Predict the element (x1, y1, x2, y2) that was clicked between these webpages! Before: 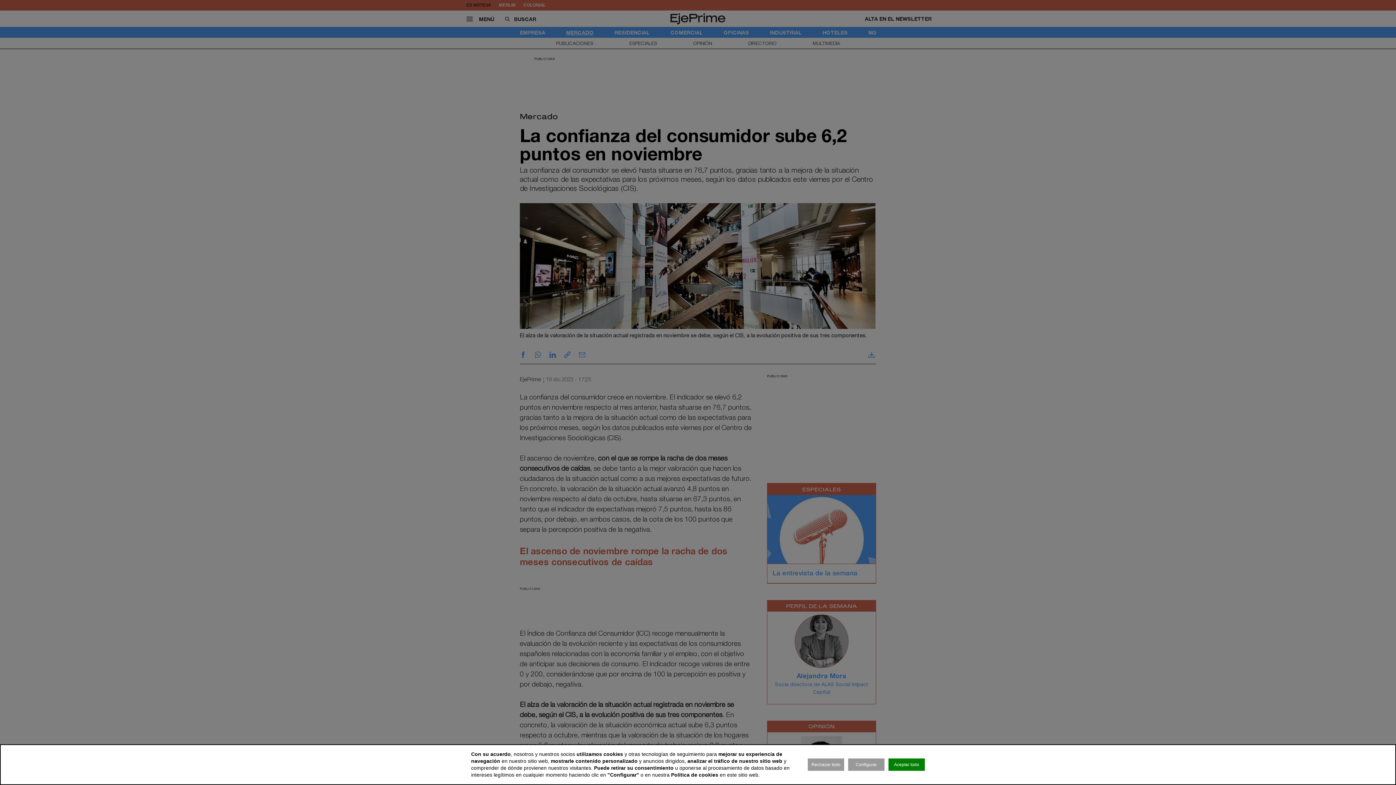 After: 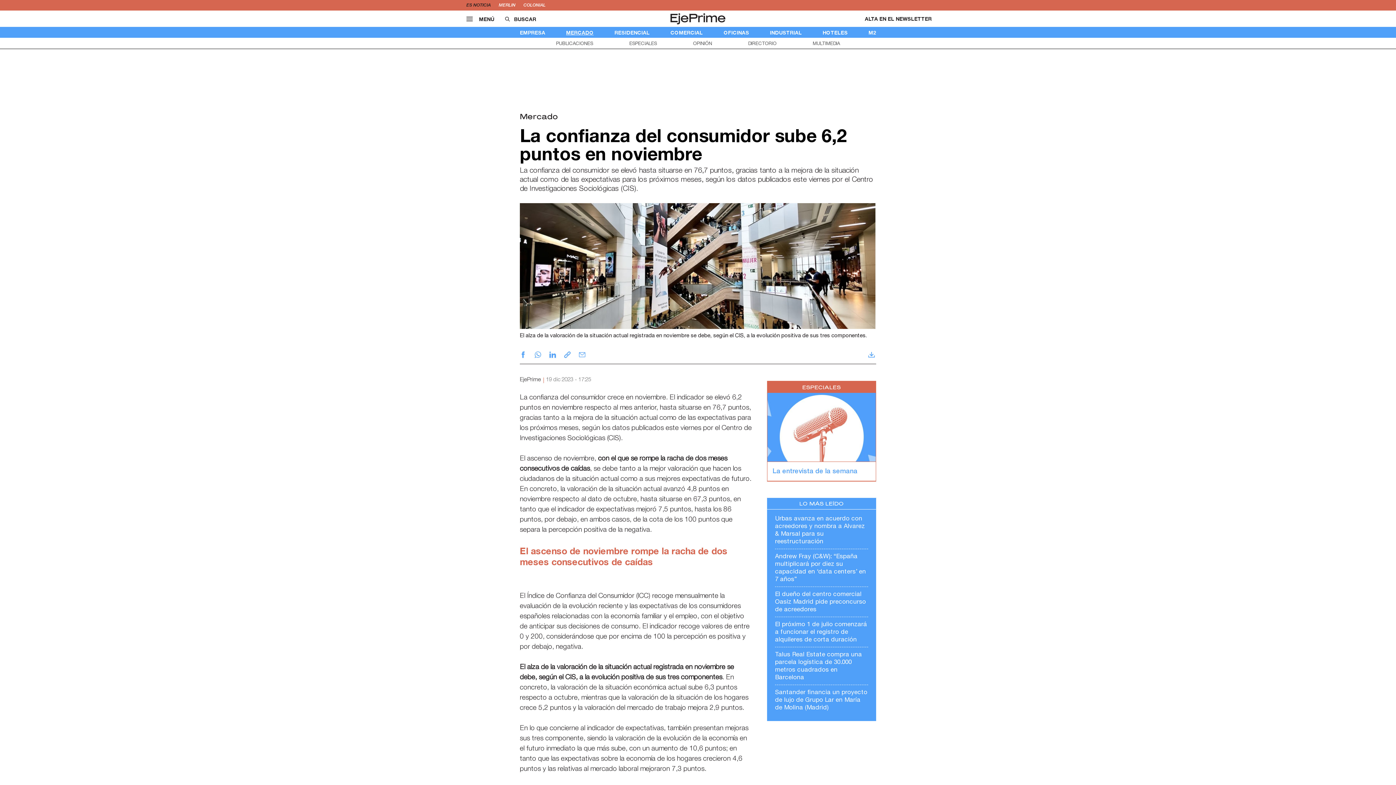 Action: bbox: (888, 758, 925, 771) label: Aceptar todo